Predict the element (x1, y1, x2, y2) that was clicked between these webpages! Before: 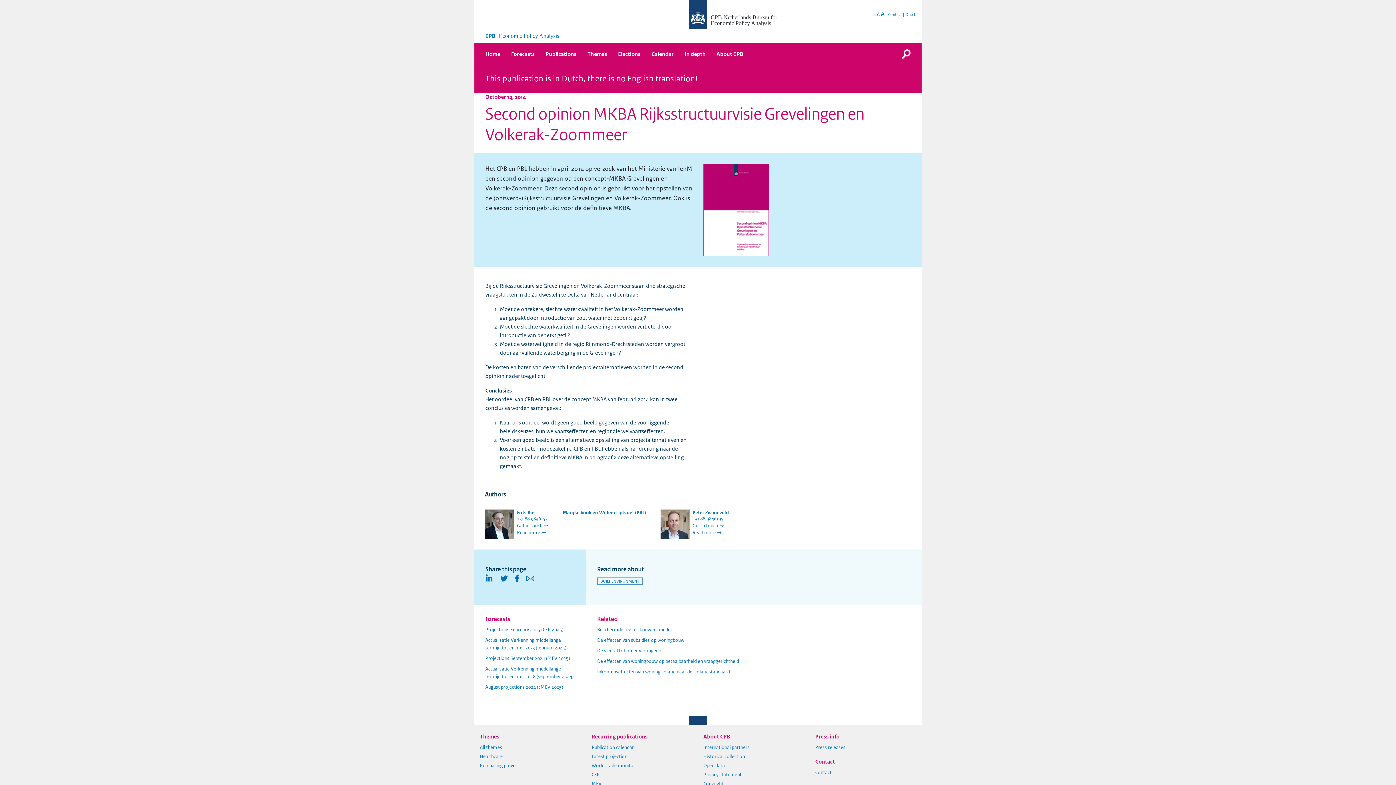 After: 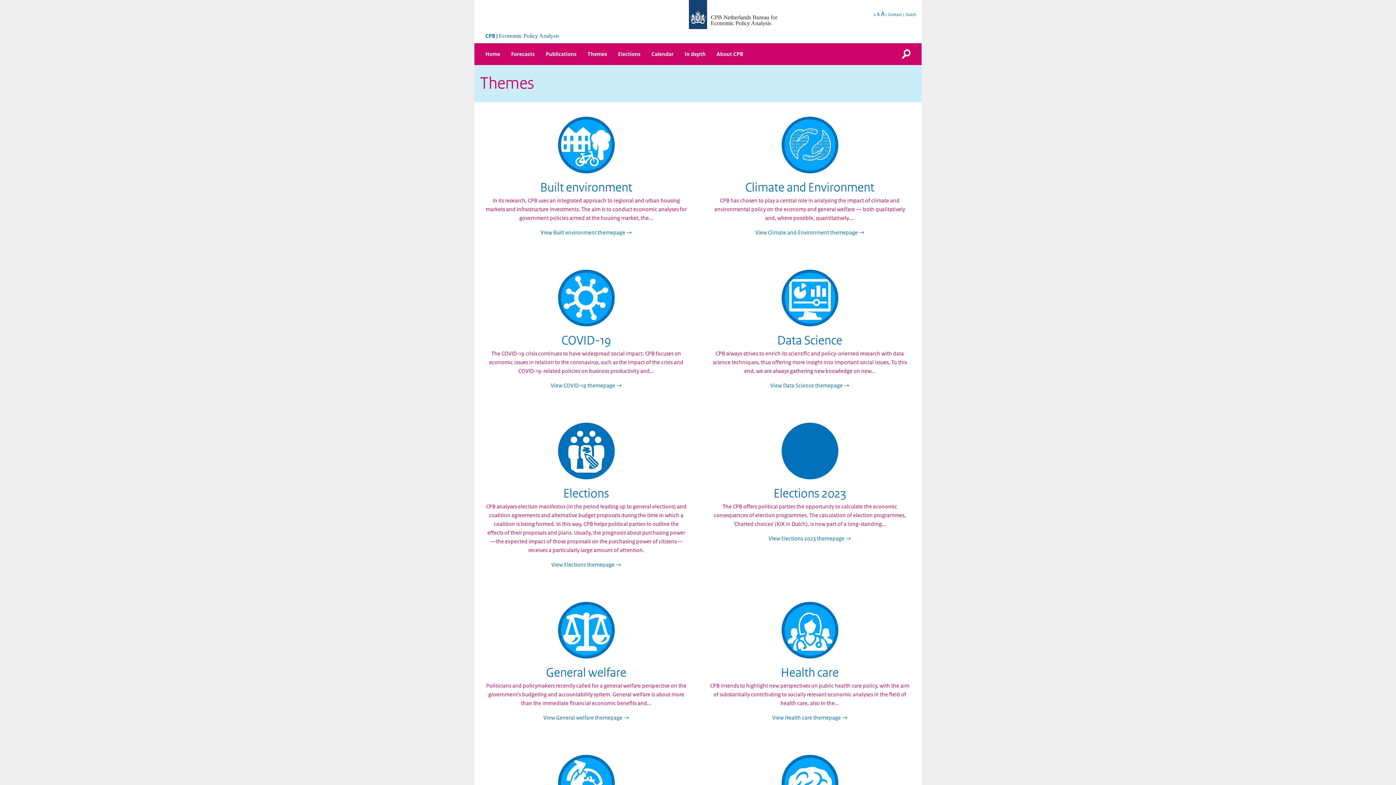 Action: label: All themes bbox: (480, 744, 580, 751)